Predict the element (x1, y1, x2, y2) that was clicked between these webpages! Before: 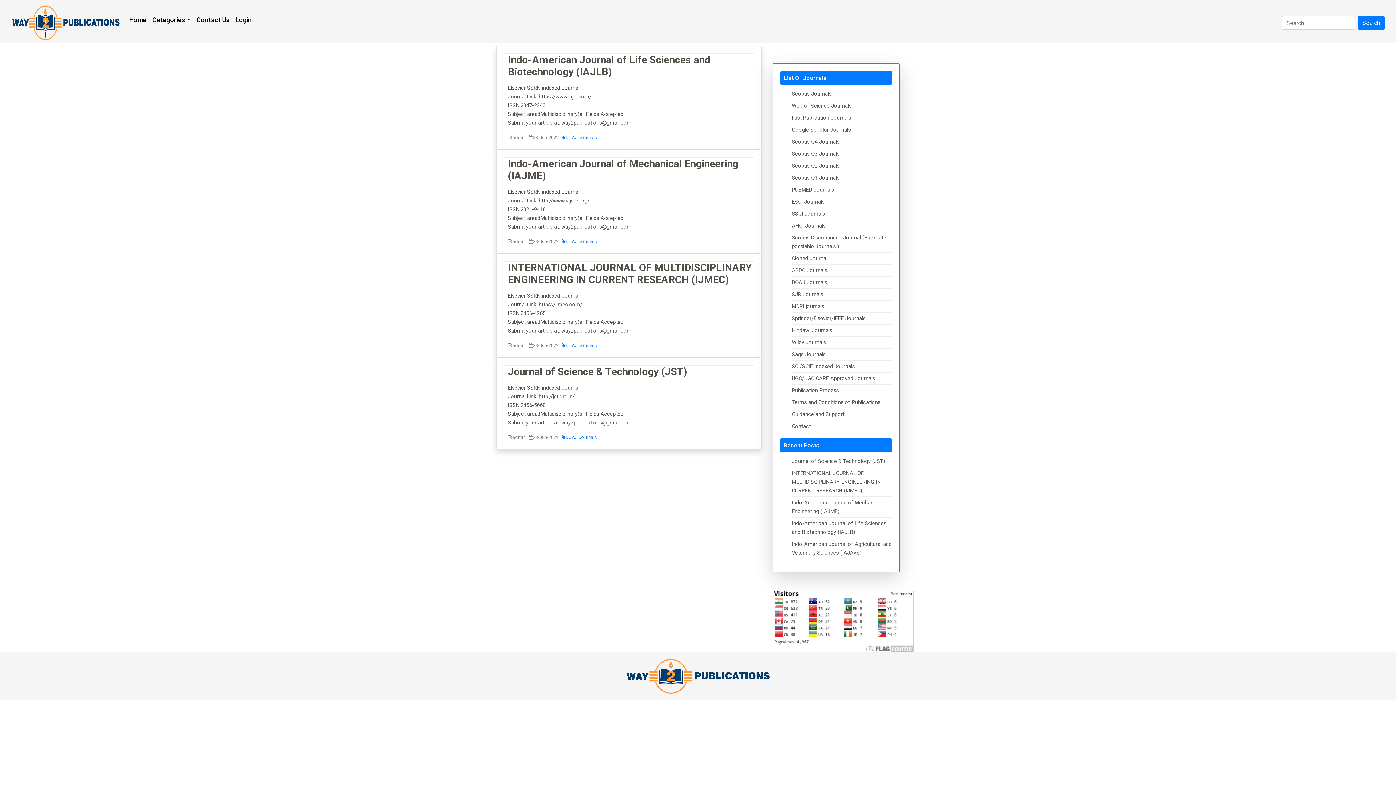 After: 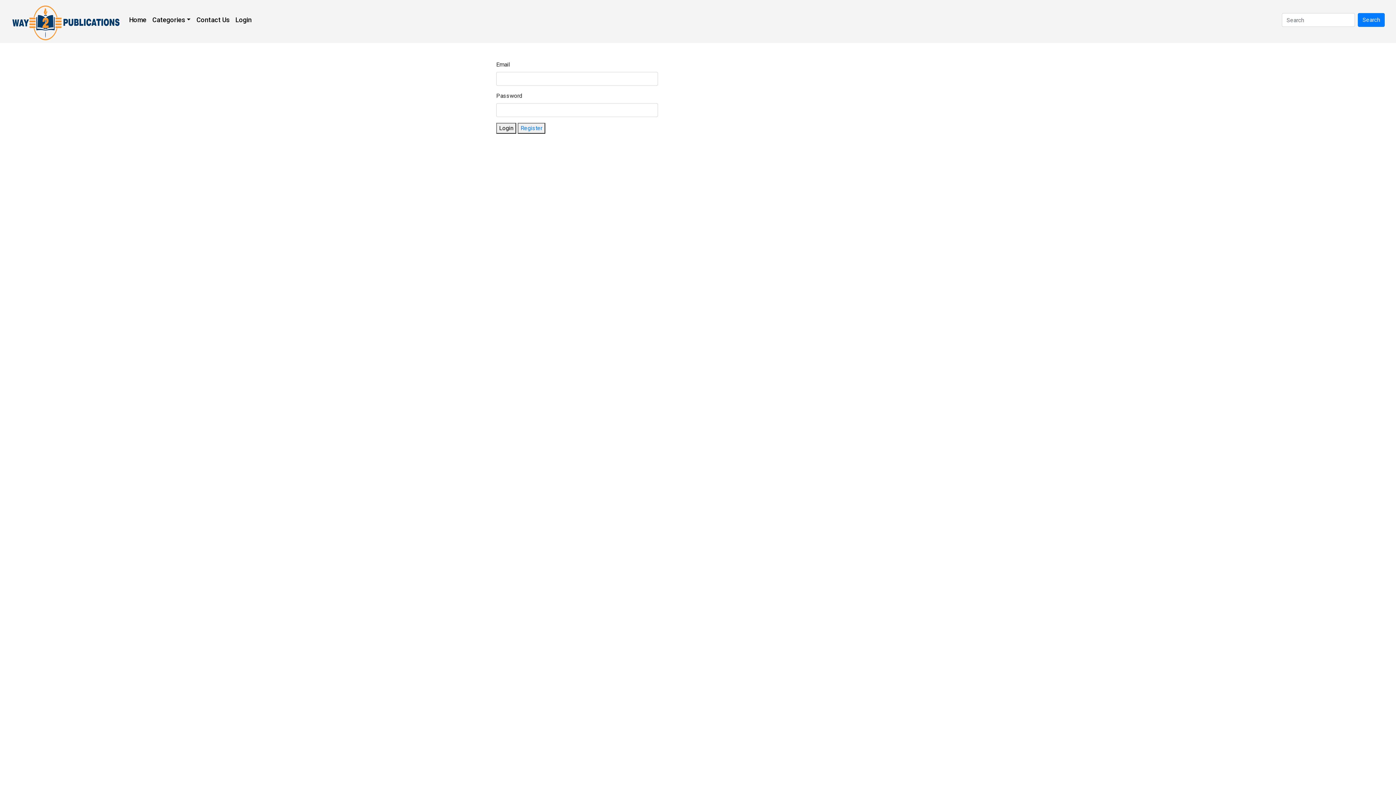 Action: label: Login
(current) bbox: (232, 11, 254, 27)